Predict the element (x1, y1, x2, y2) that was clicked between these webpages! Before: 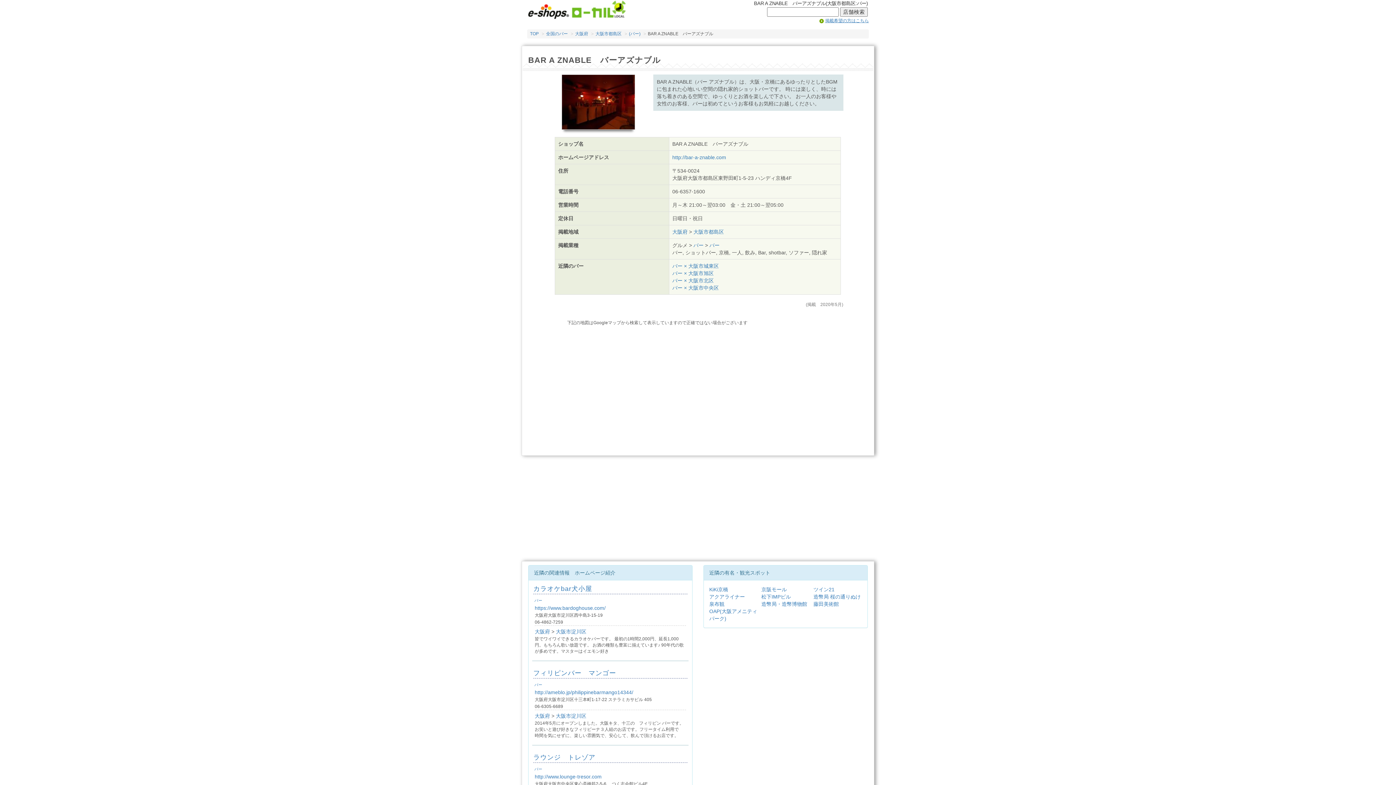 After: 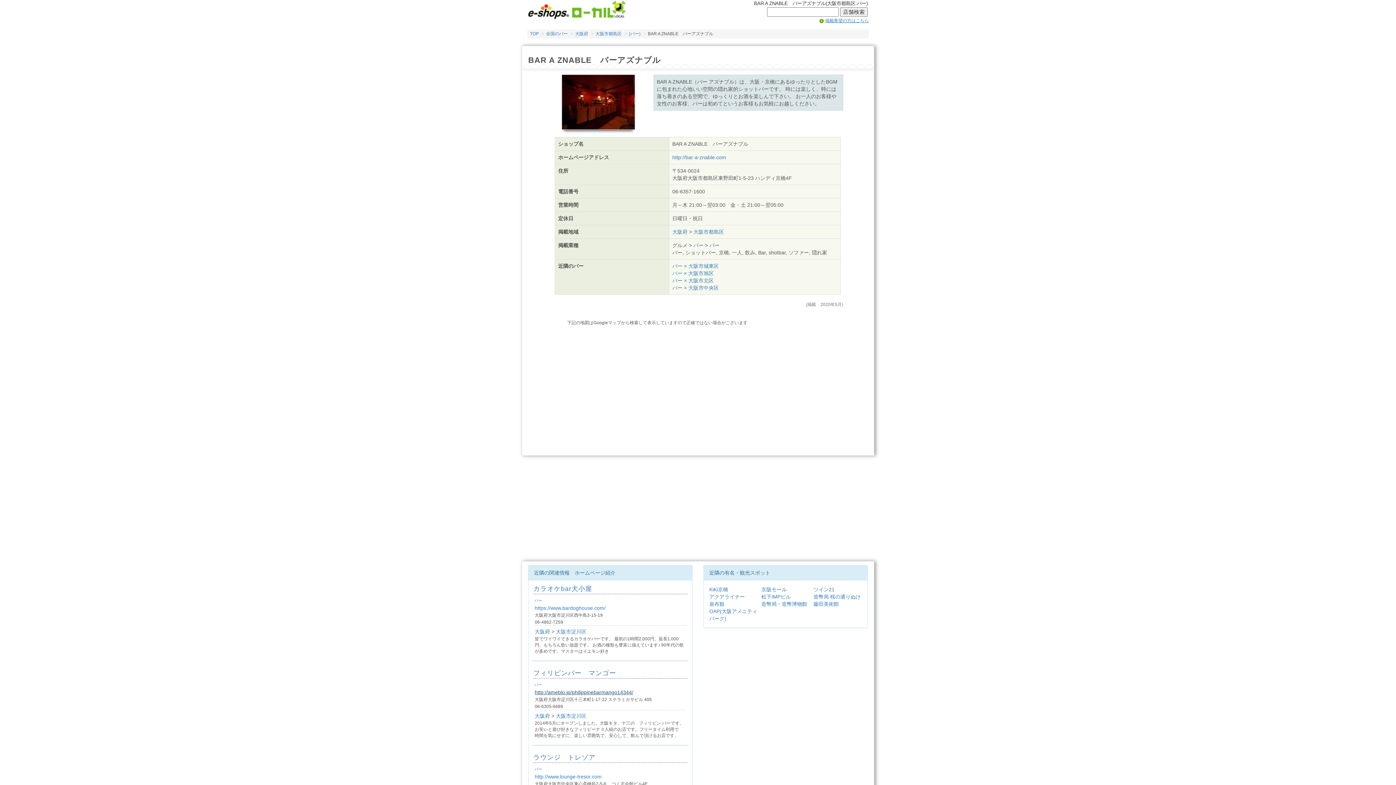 Action: label: http://ameblo.jp/philippinebarmango14344/ bbox: (534, 689, 633, 695)